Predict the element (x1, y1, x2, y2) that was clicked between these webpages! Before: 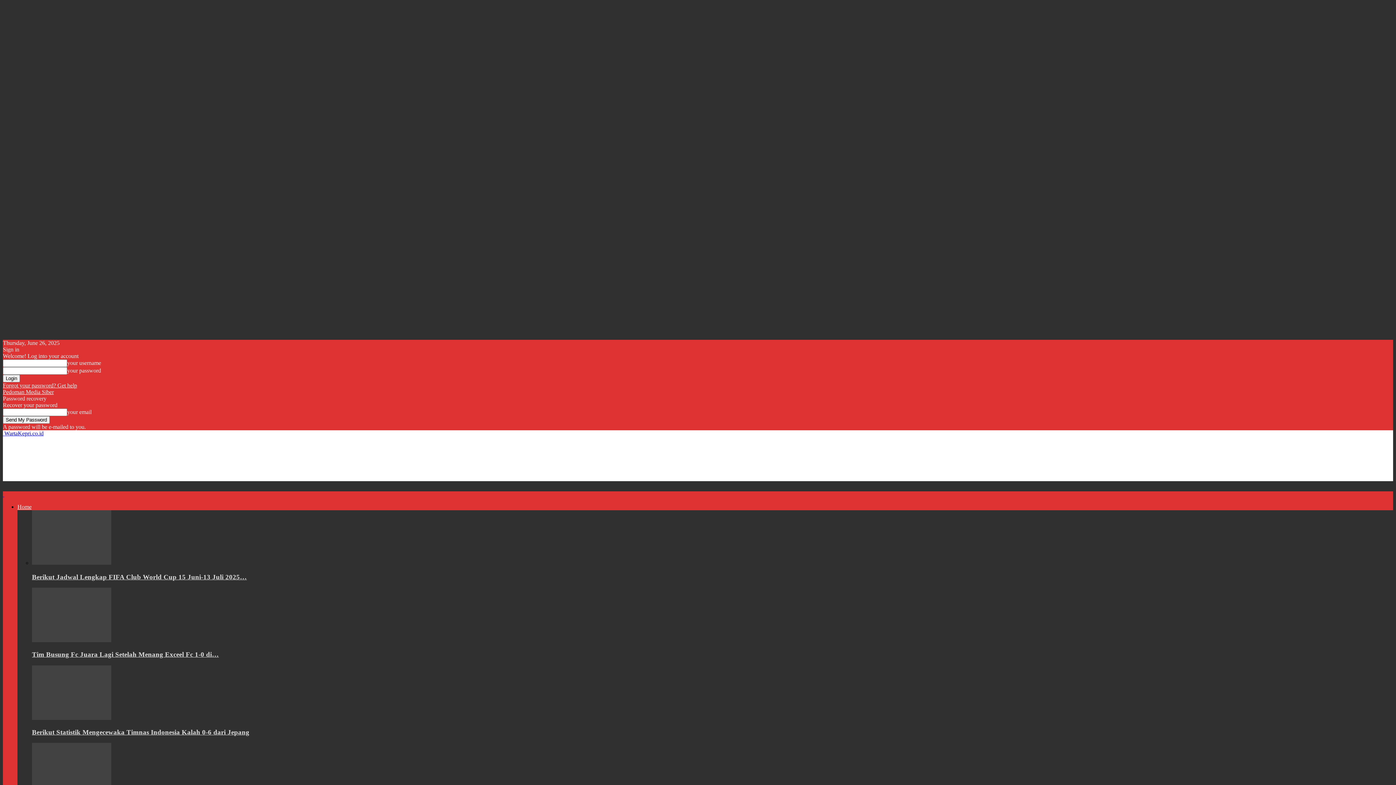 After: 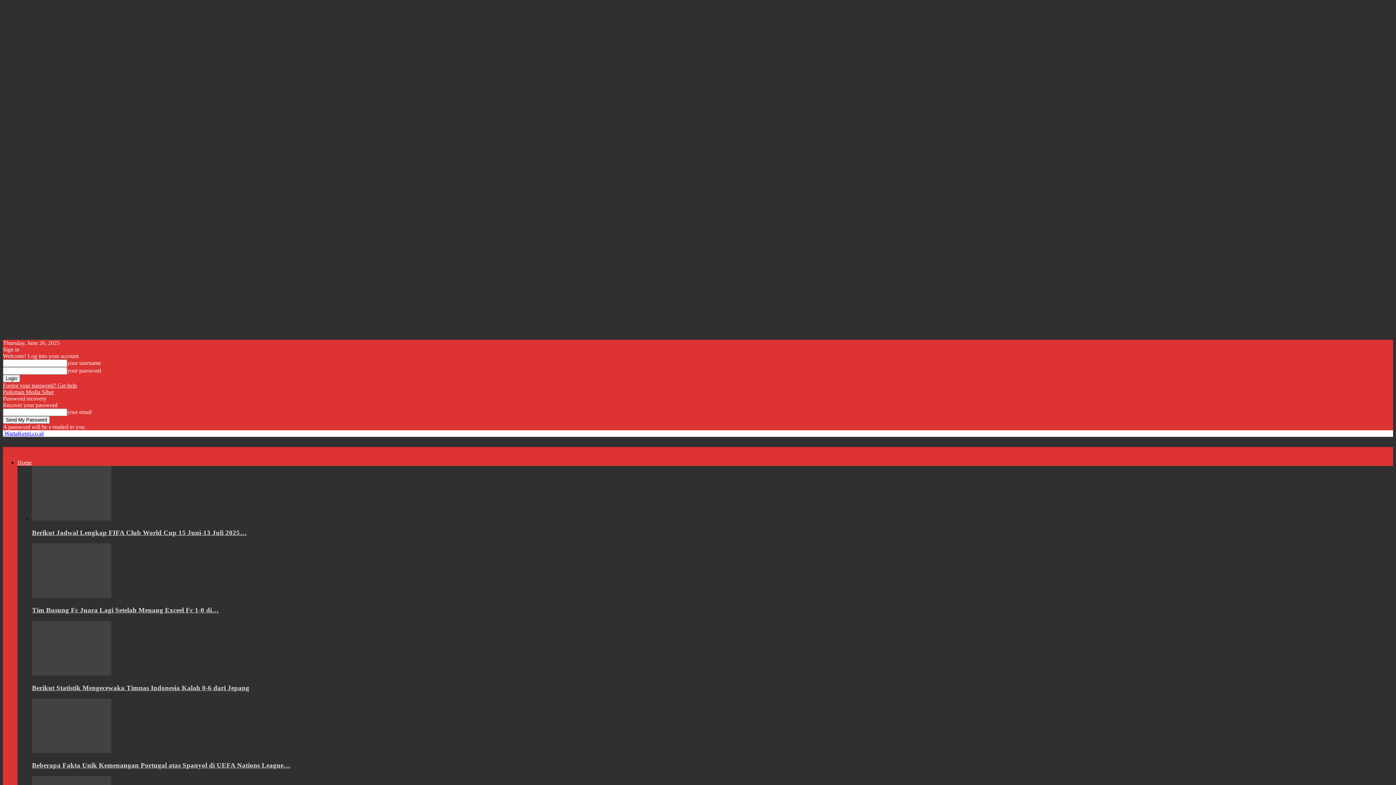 Action: bbox: (32, 637, 111, 643)